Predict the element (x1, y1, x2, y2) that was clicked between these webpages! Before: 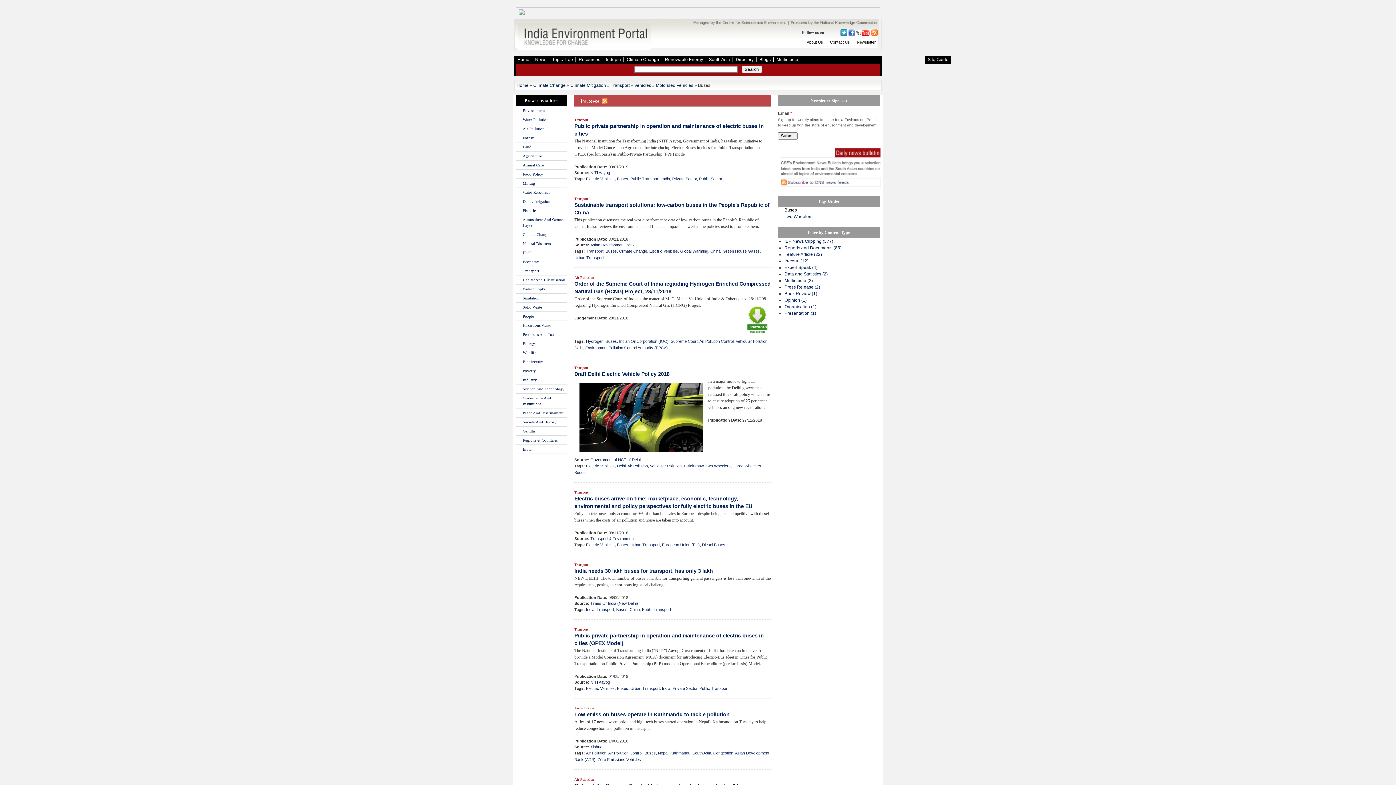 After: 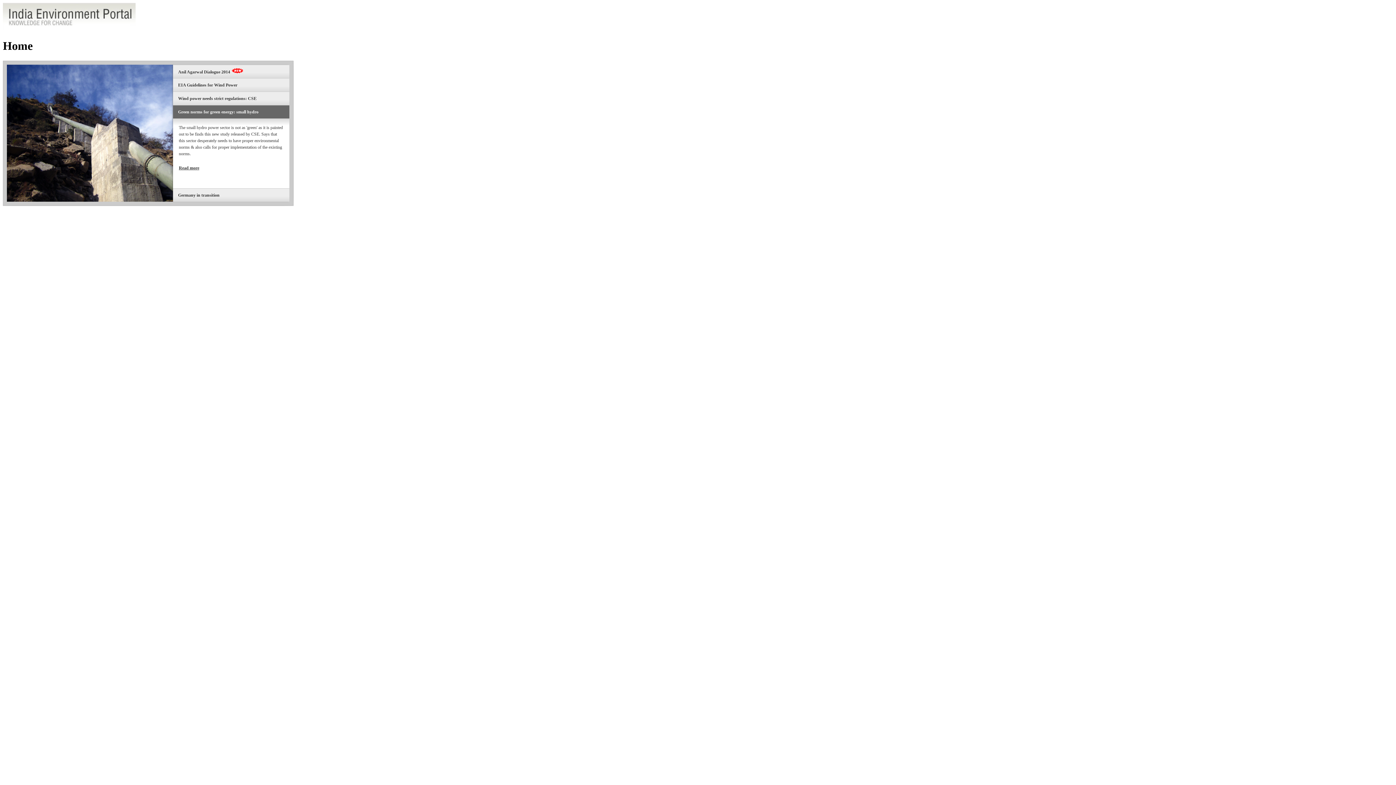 Action: bbox: (662, 55, 706, 63) label: Renewable Energy